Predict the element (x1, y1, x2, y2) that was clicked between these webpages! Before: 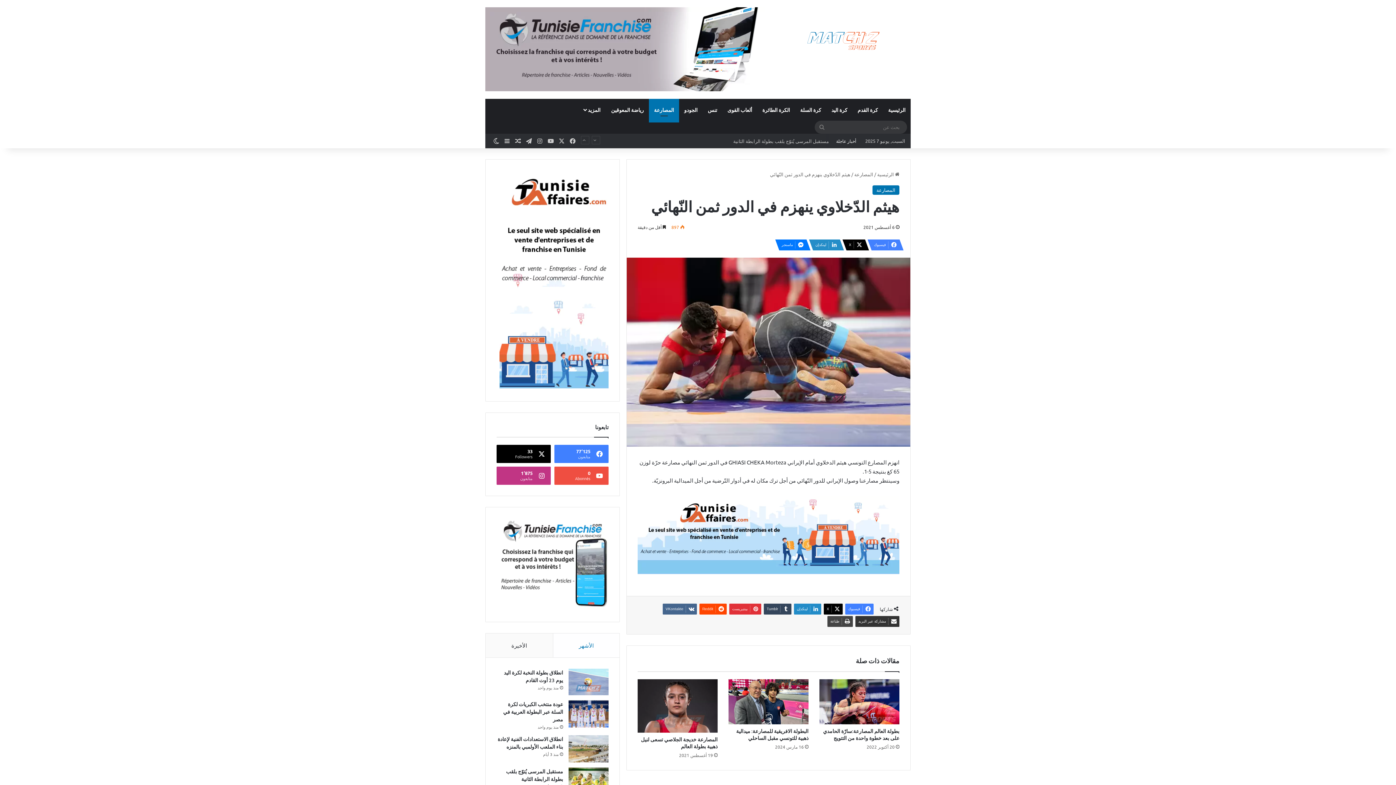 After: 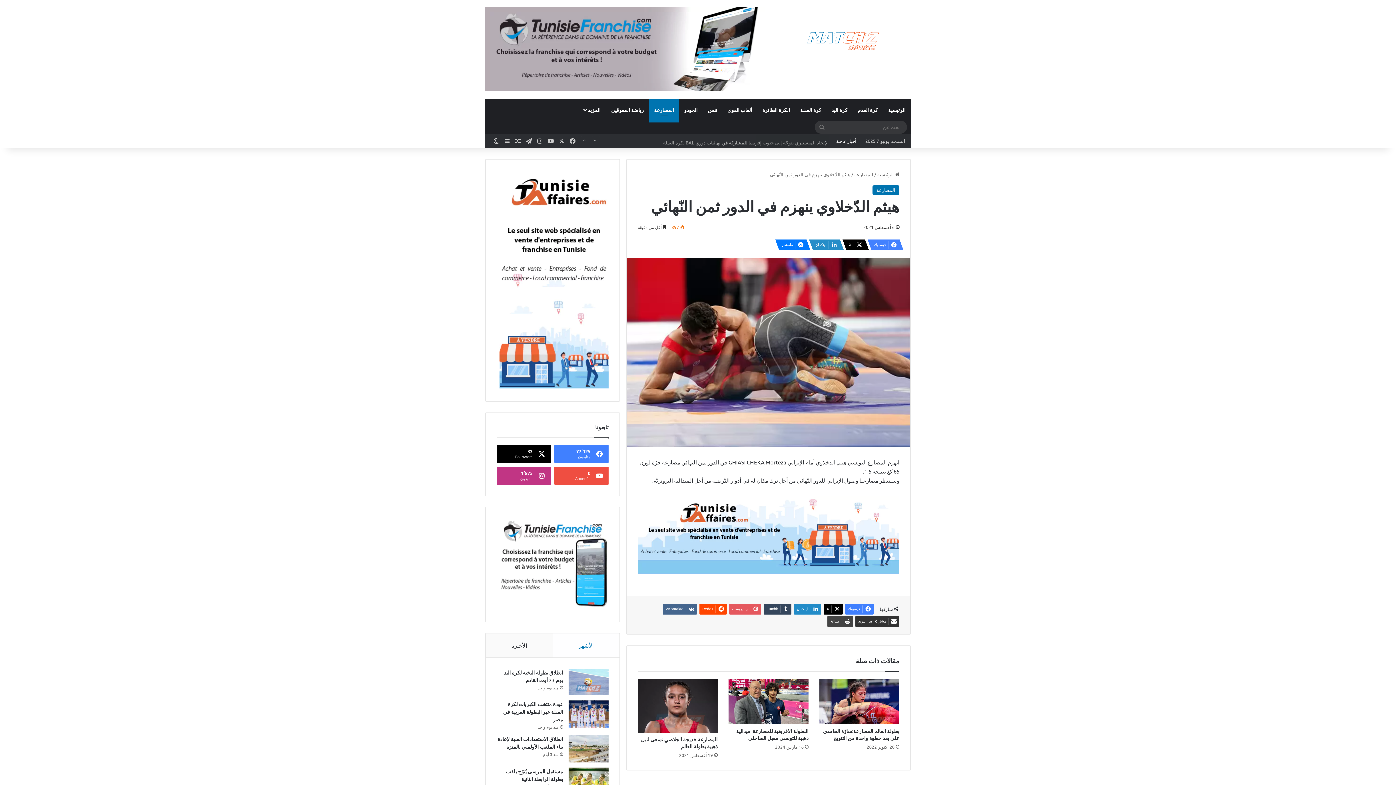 Action: label: بينتيريست bbox: (729, 604, 761, 614)